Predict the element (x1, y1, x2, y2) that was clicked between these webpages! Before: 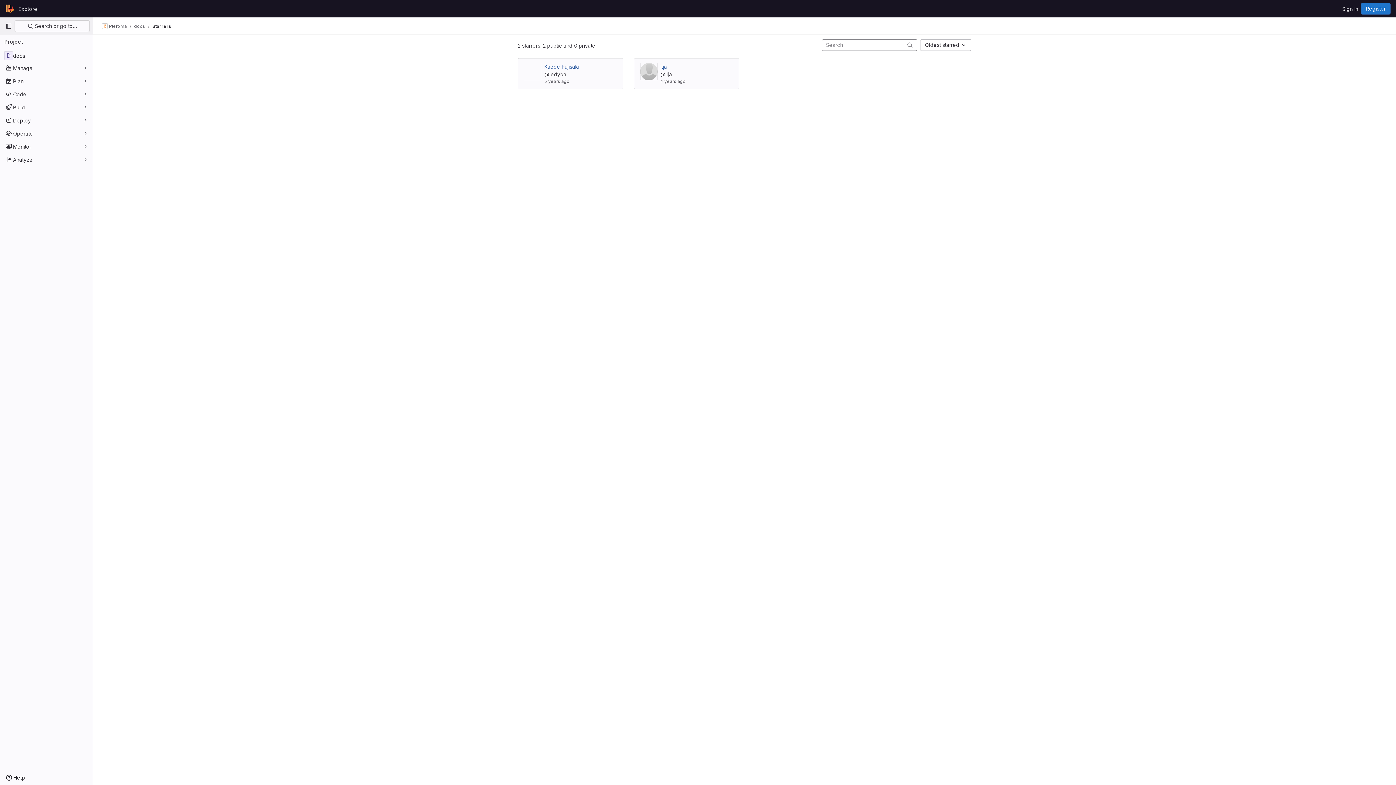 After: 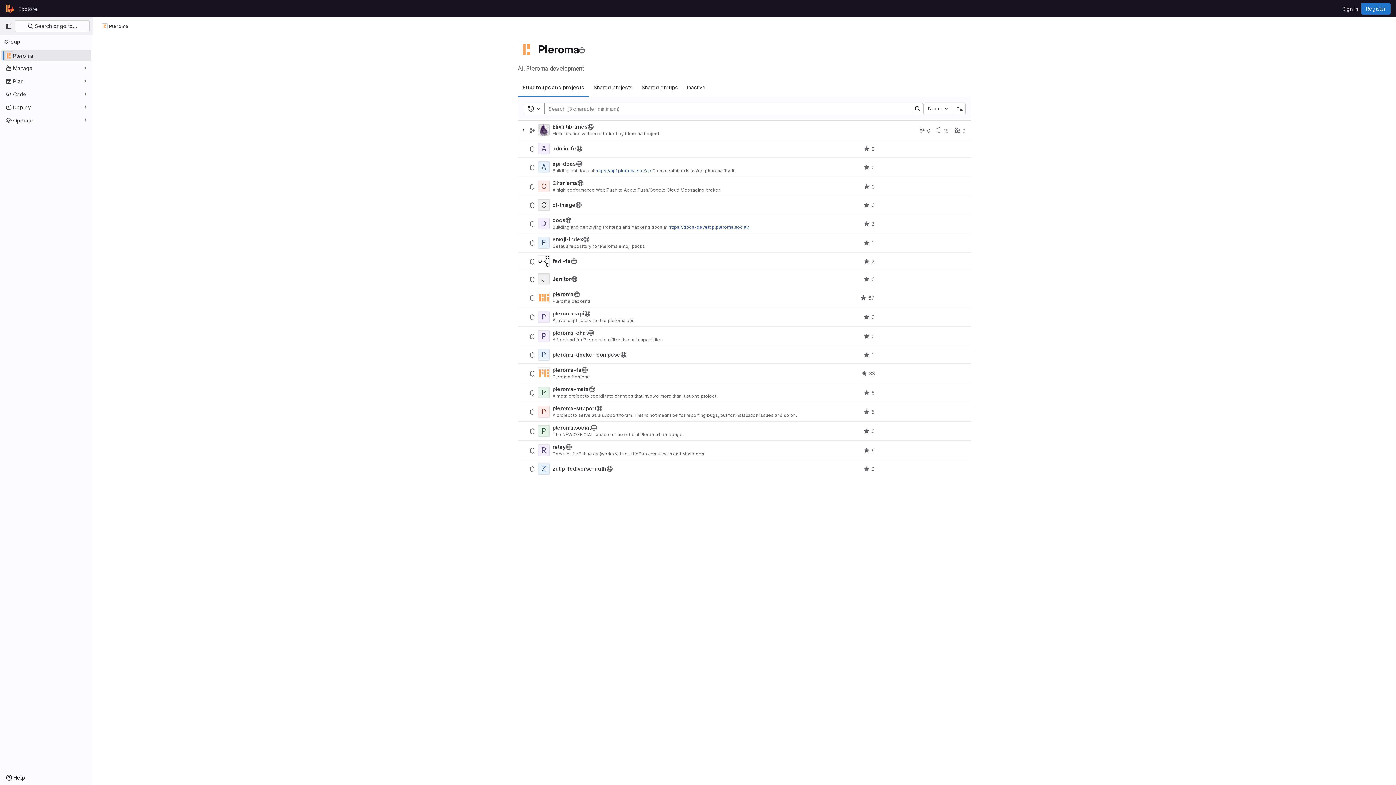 Action: bbox: (101, 23, 126, 29) label: Pleroma